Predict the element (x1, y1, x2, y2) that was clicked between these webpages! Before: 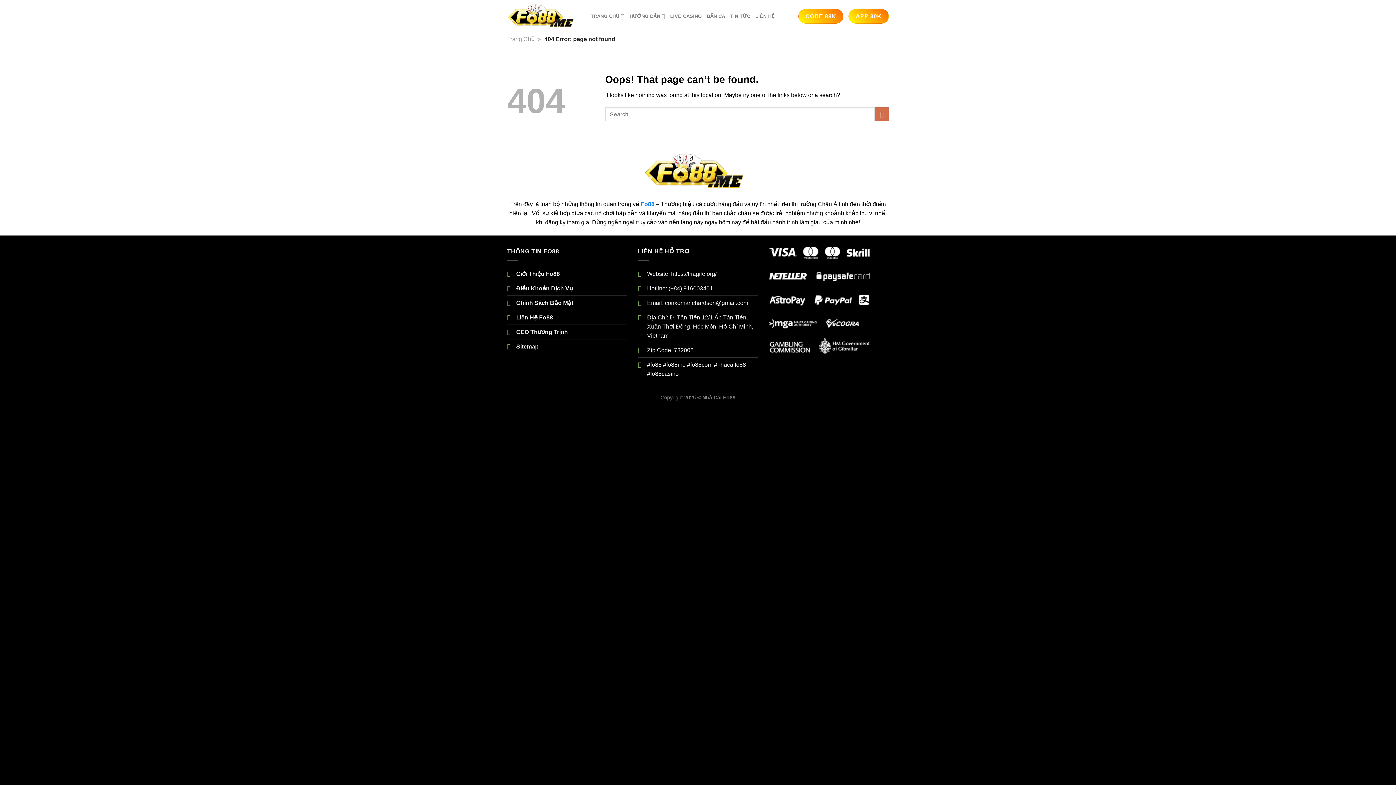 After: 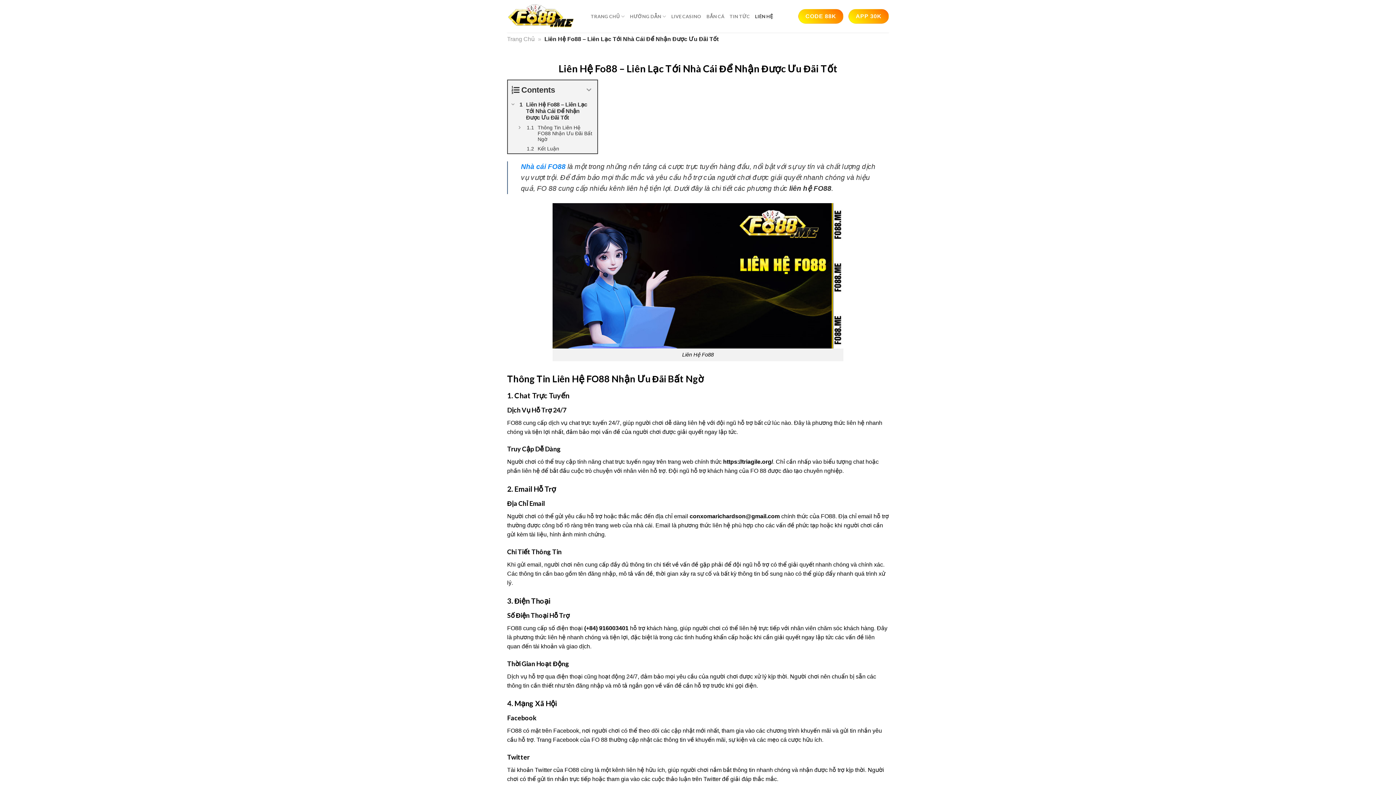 Action: label: LIÊN HỆ bbox: (755, 9, 774, 23)